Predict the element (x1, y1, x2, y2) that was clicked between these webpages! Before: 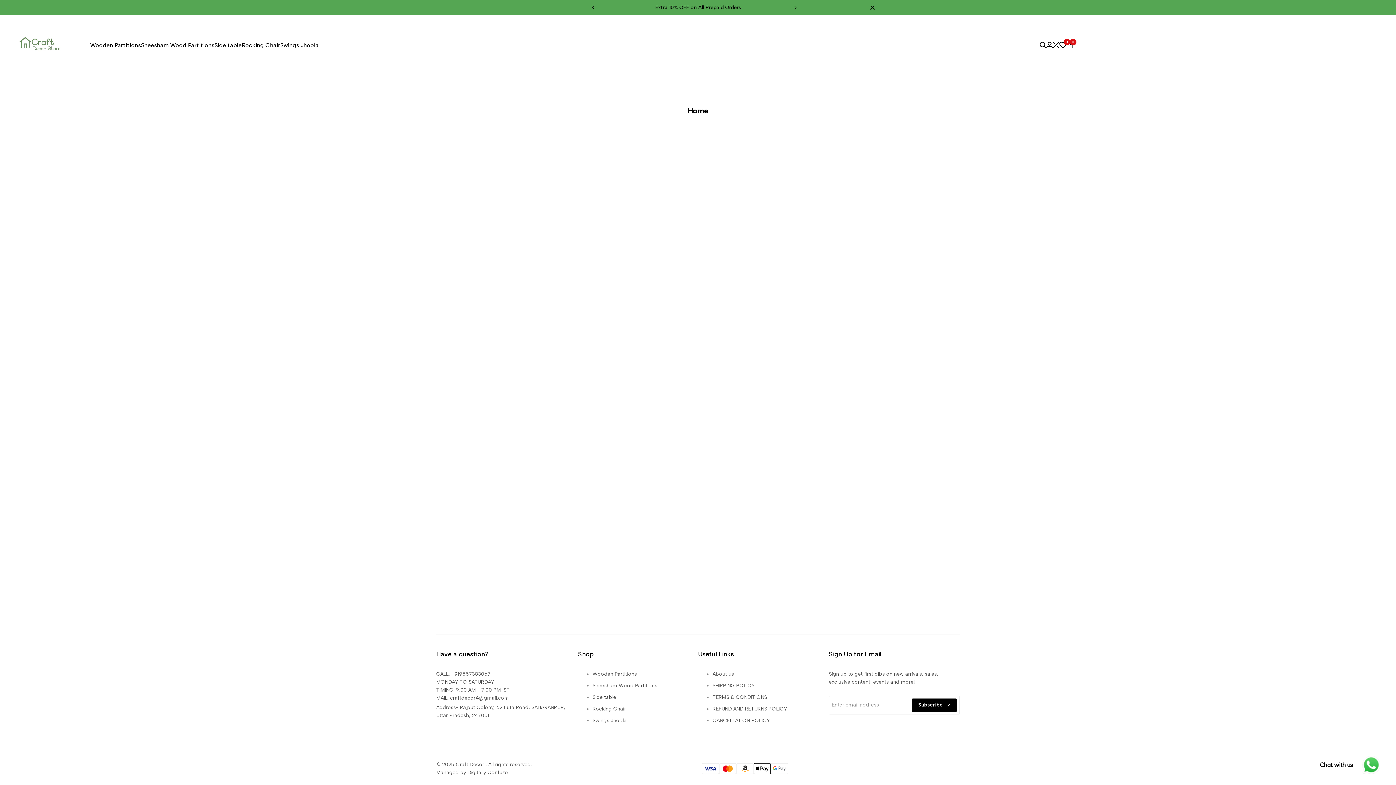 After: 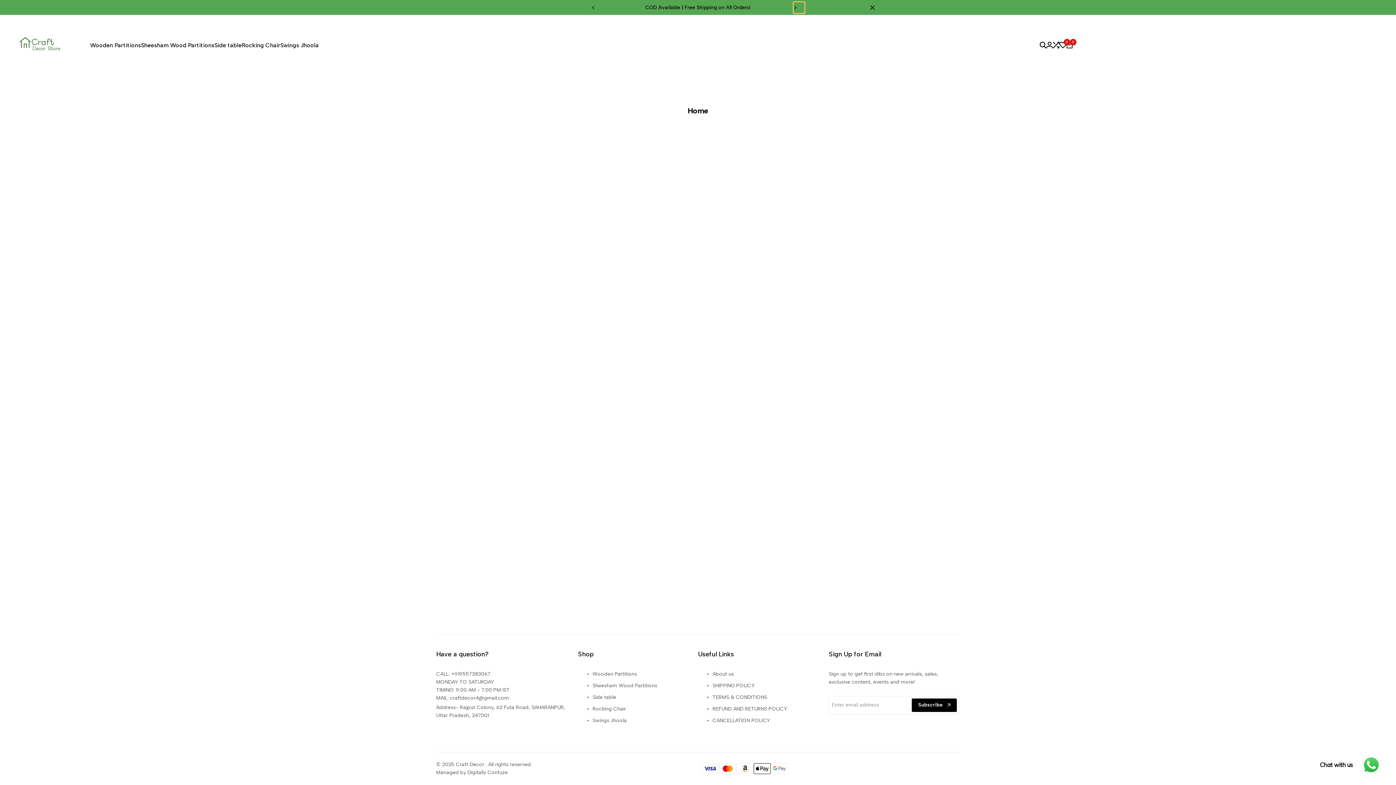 Action: bbox: (793, 2, 804, 12)